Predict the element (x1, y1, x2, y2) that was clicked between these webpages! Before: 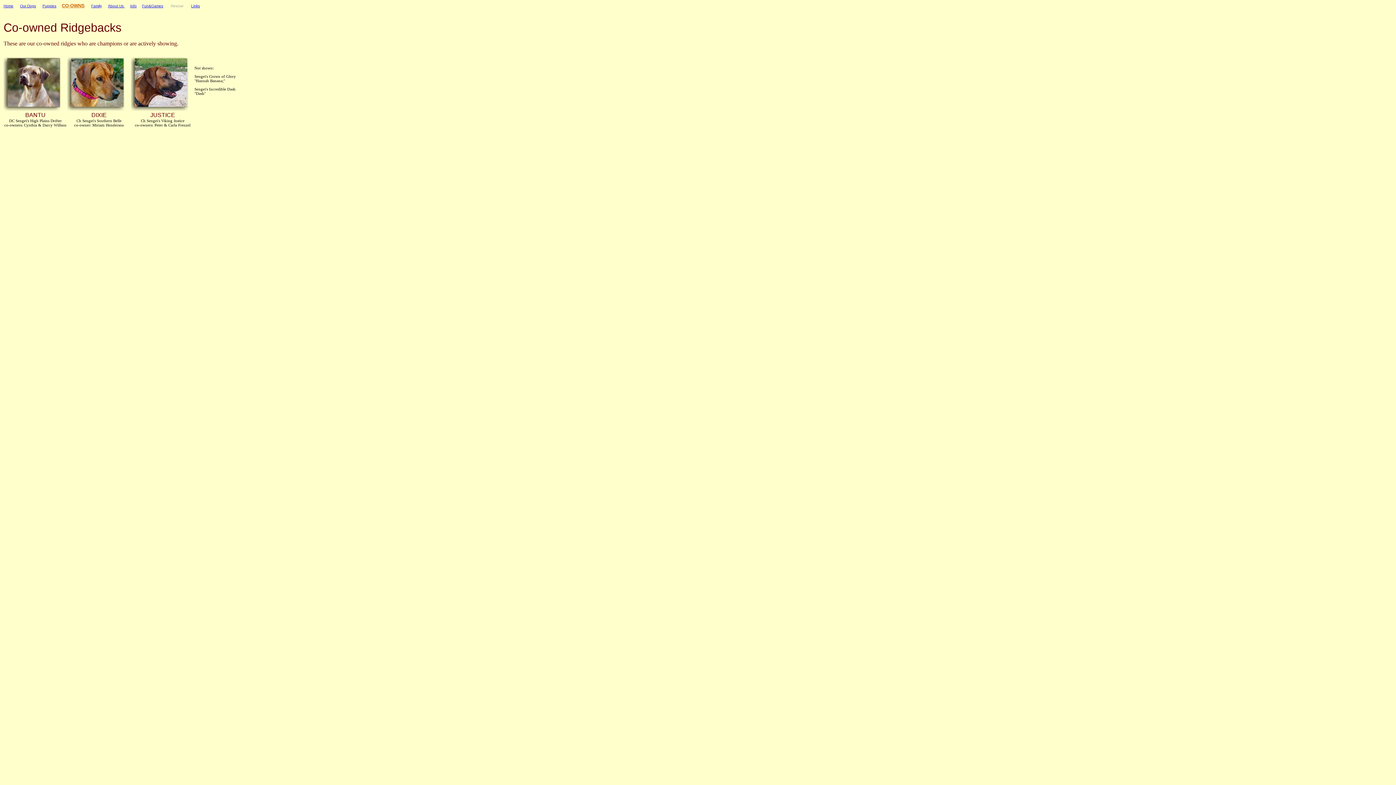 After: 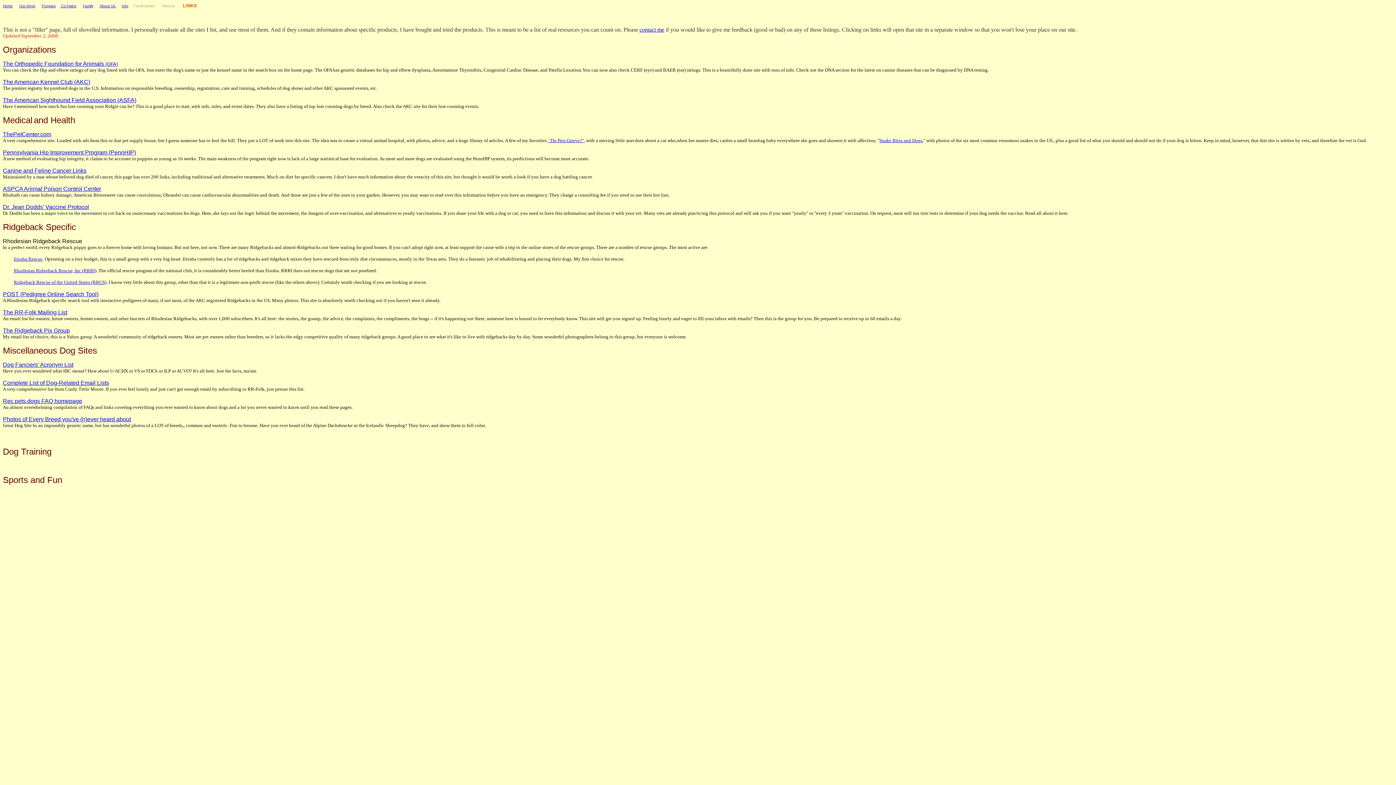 Action: bbox: (191, 4, 200, 8) label: Links